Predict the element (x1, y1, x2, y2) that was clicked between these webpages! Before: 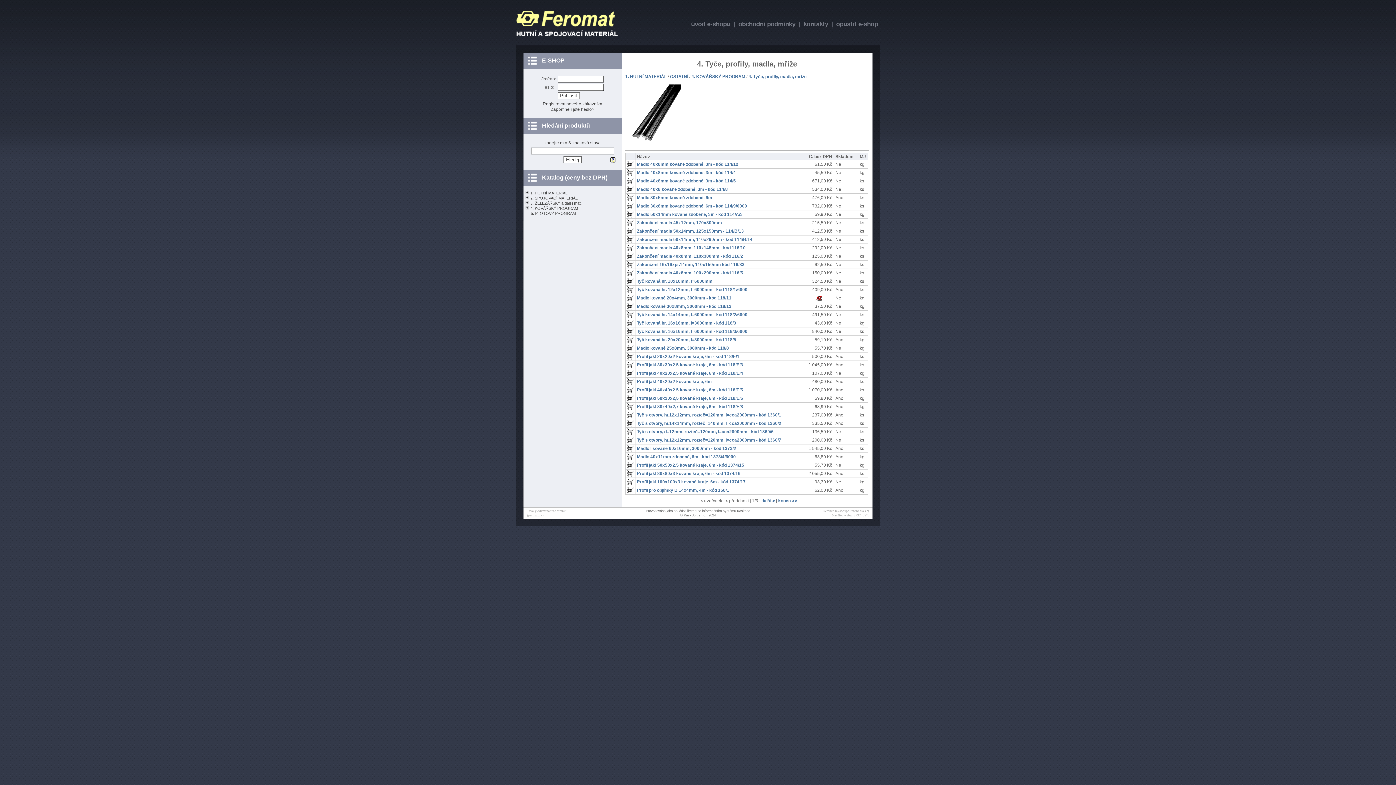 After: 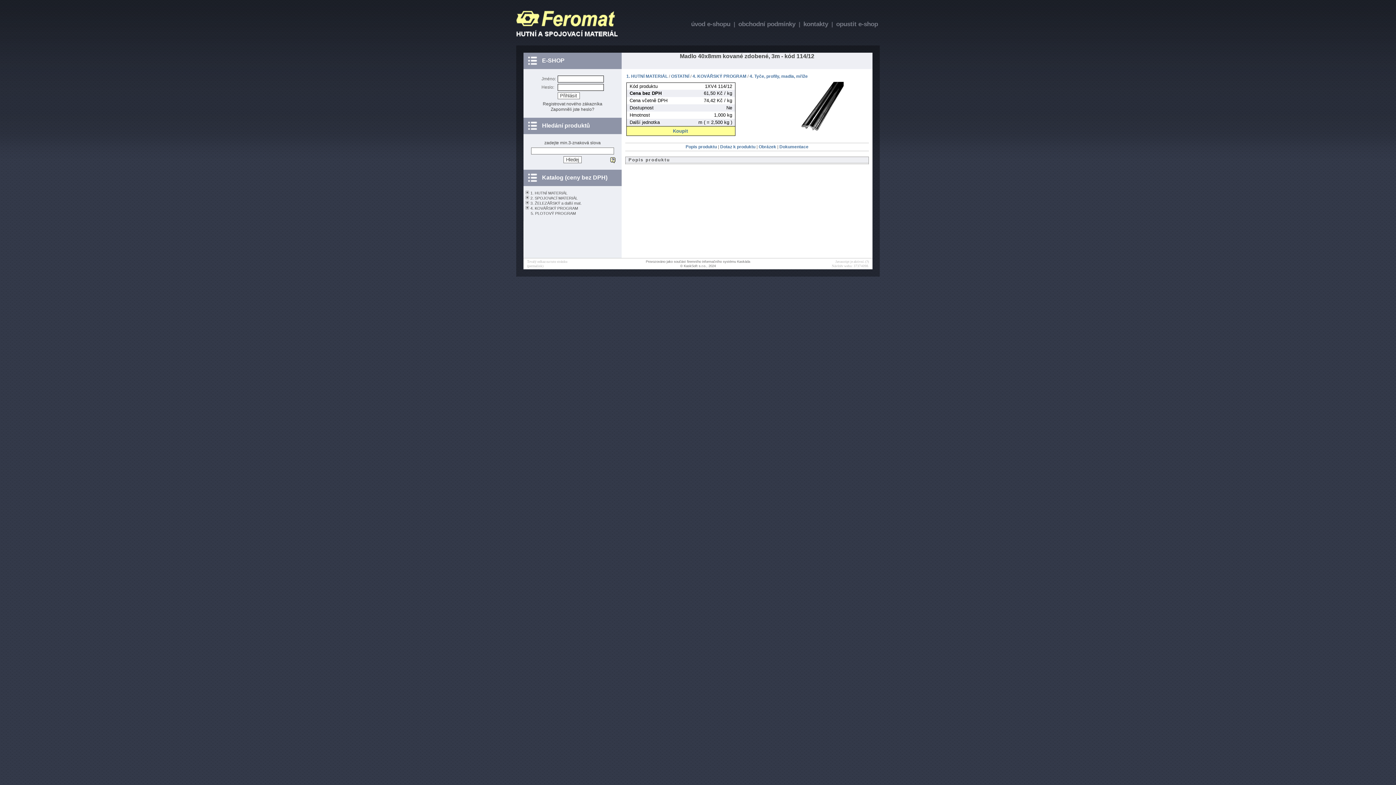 Action: bbox: (637, 161, 738, 166) label: Madlo 40x8mm kované zdobené, 3m - kód 114/12